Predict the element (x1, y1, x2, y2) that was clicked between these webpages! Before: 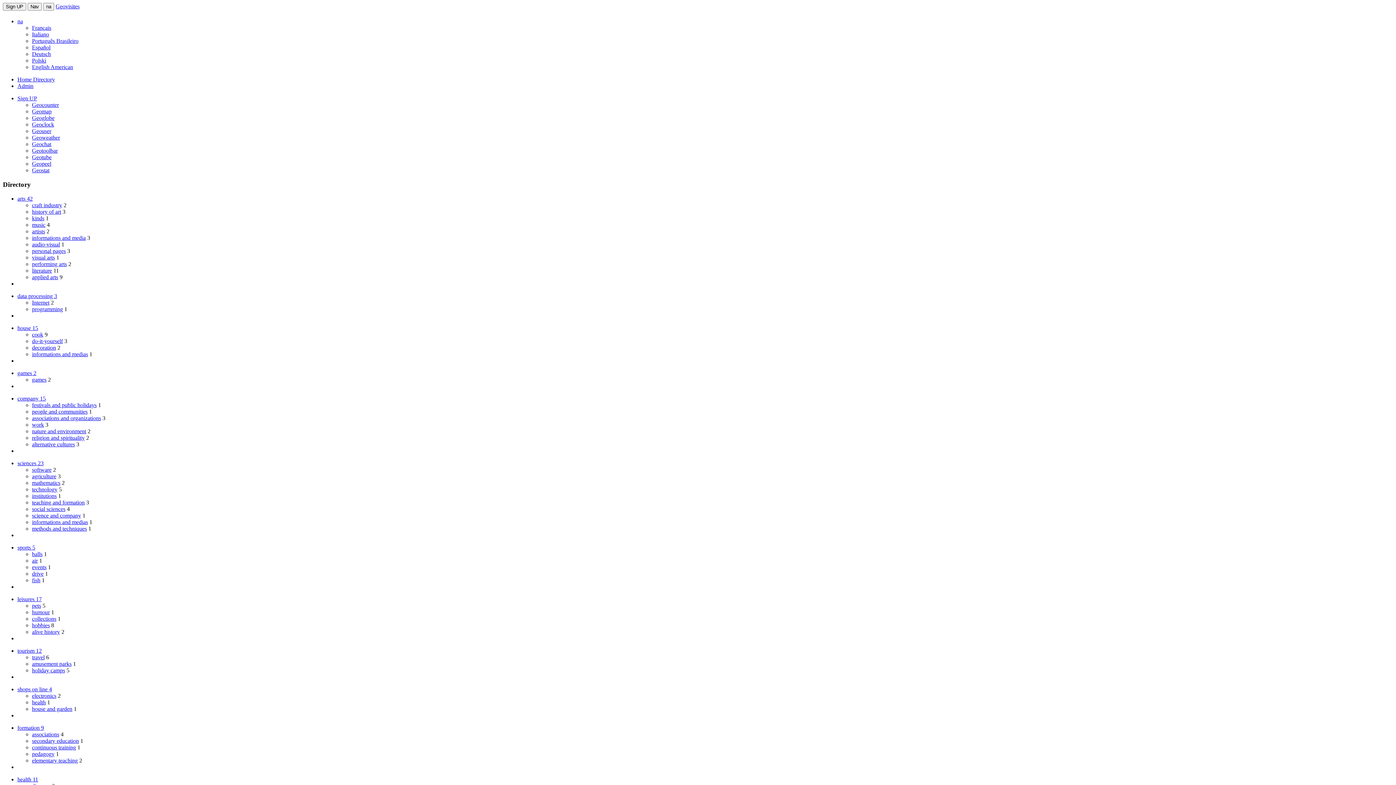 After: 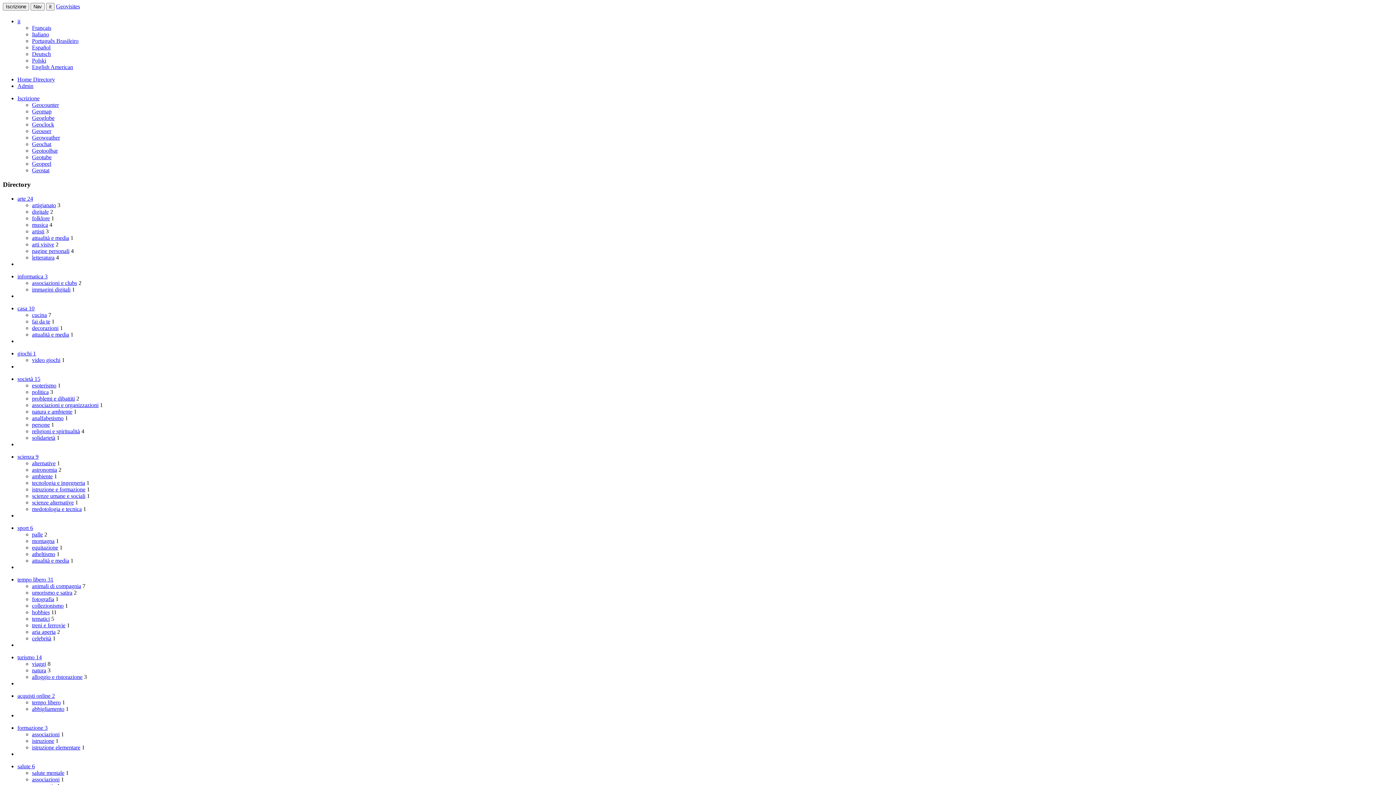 Action: bbox: (32, 31, 49, 37) label: Italiano